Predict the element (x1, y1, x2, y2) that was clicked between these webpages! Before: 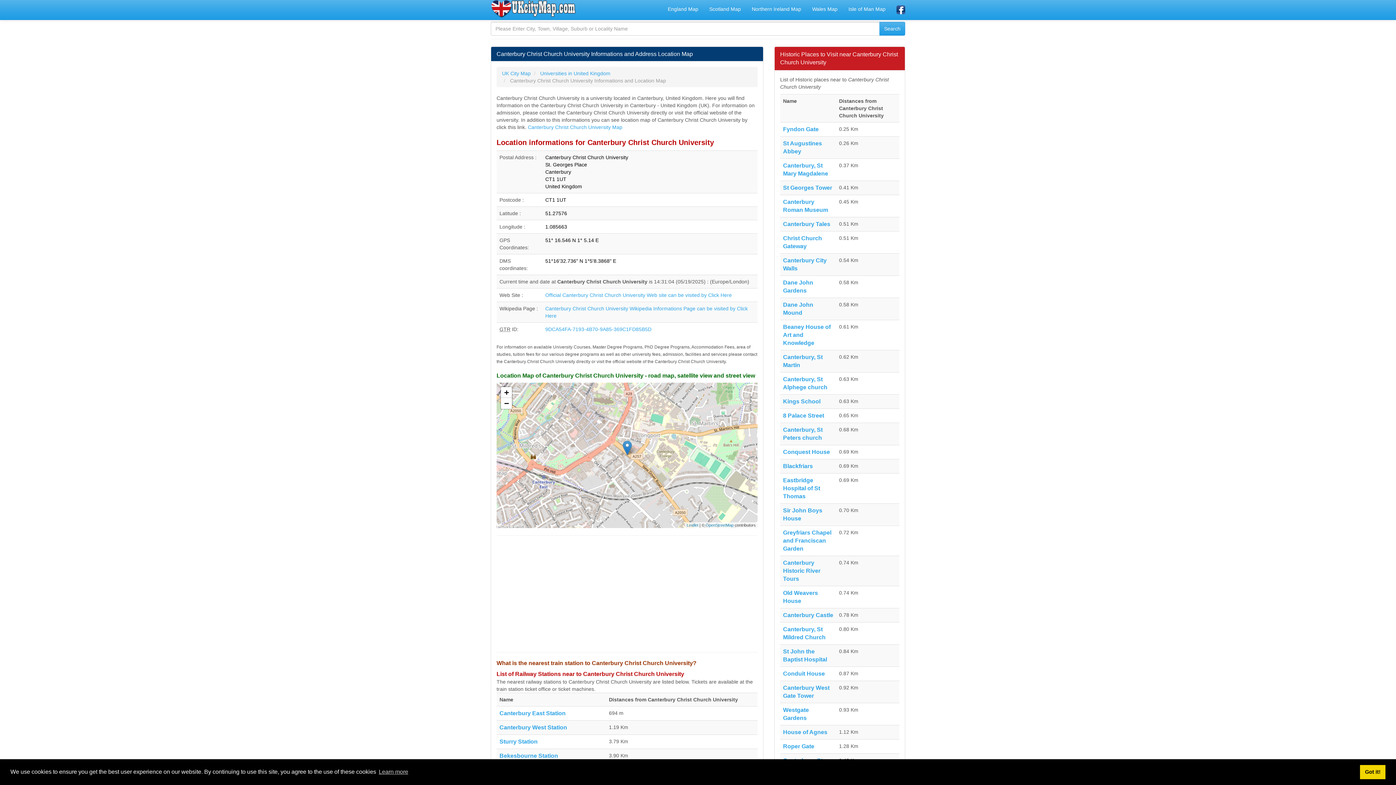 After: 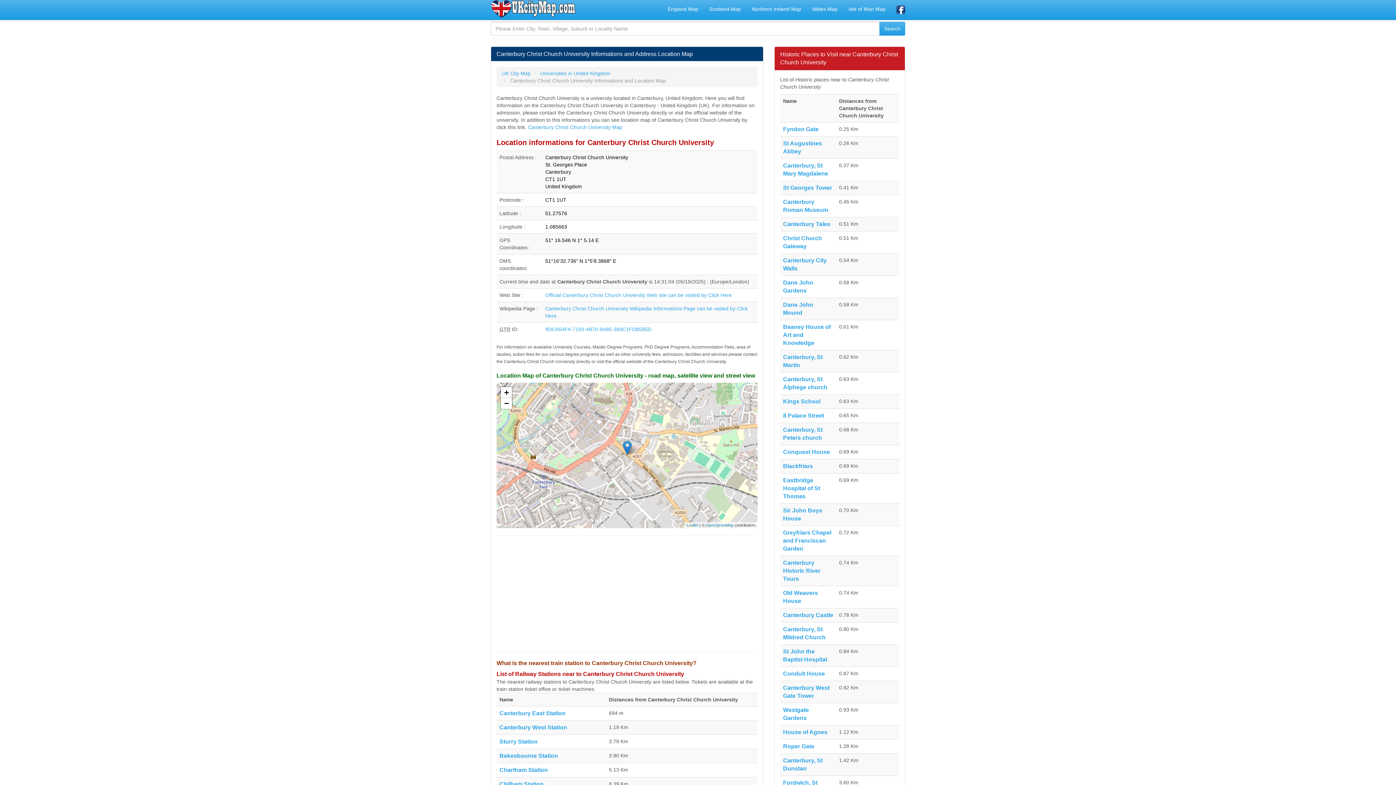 Action: label: dismiss cookie message bbox: (1360, 765, 1385, 779)